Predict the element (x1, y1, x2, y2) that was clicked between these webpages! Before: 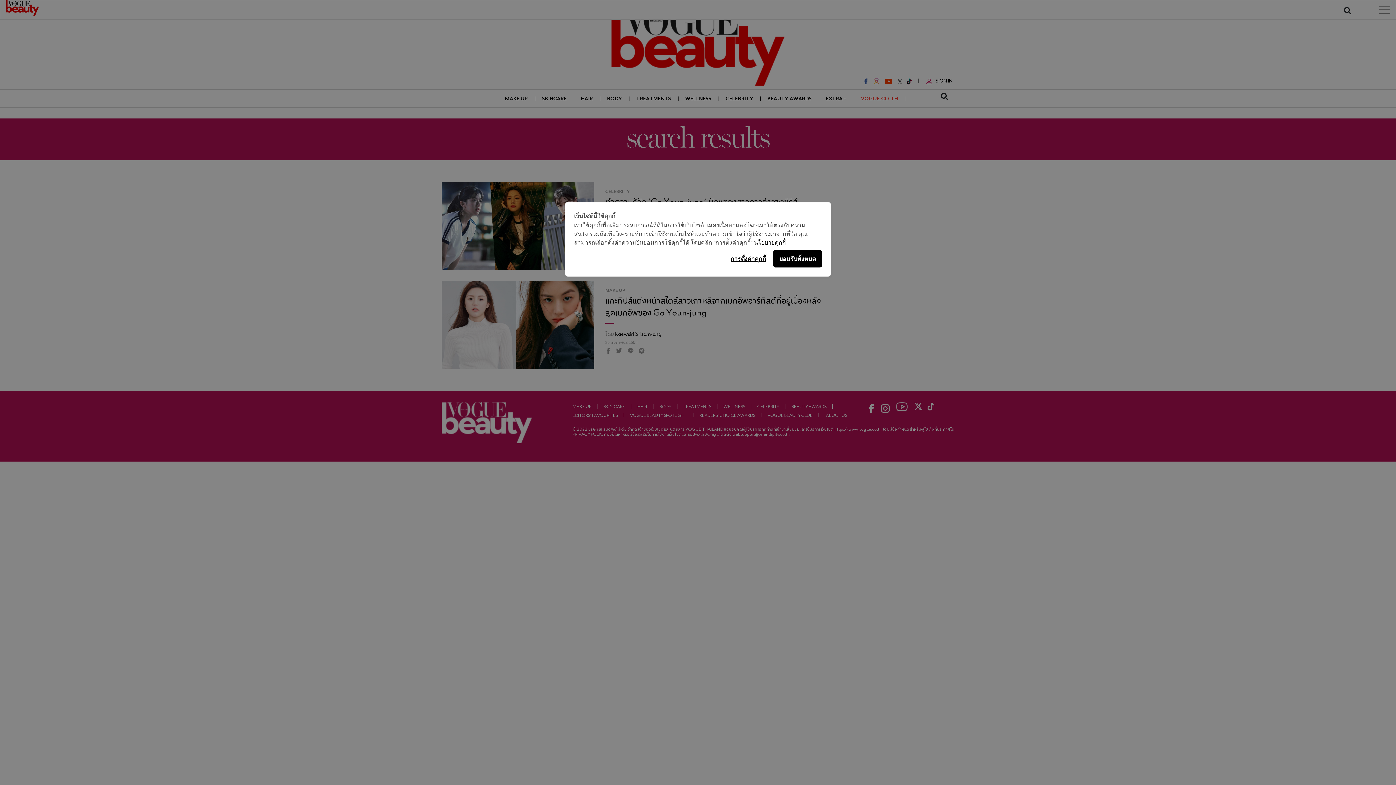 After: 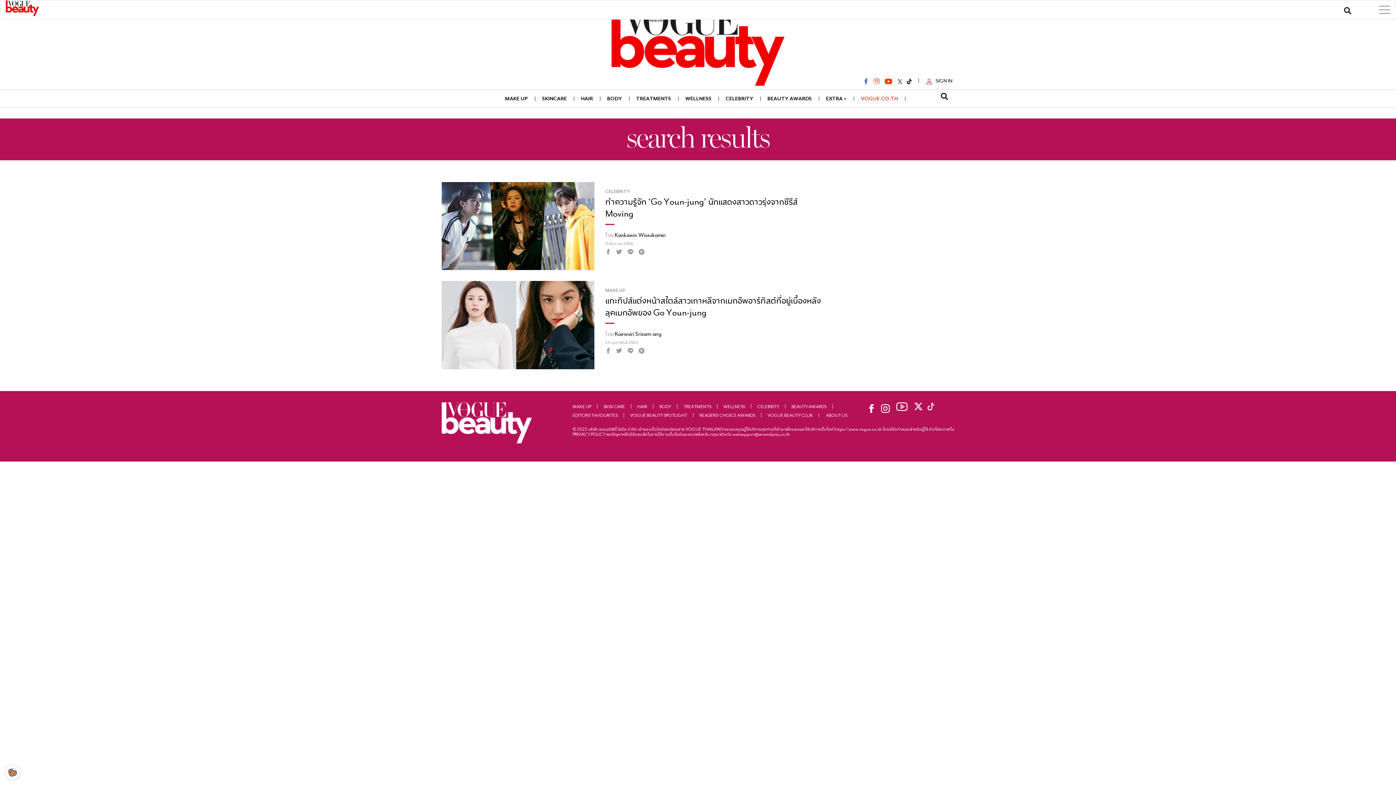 Action: bbox: (773, 250, 822, 267) label: ยอมรับทั้งหมด